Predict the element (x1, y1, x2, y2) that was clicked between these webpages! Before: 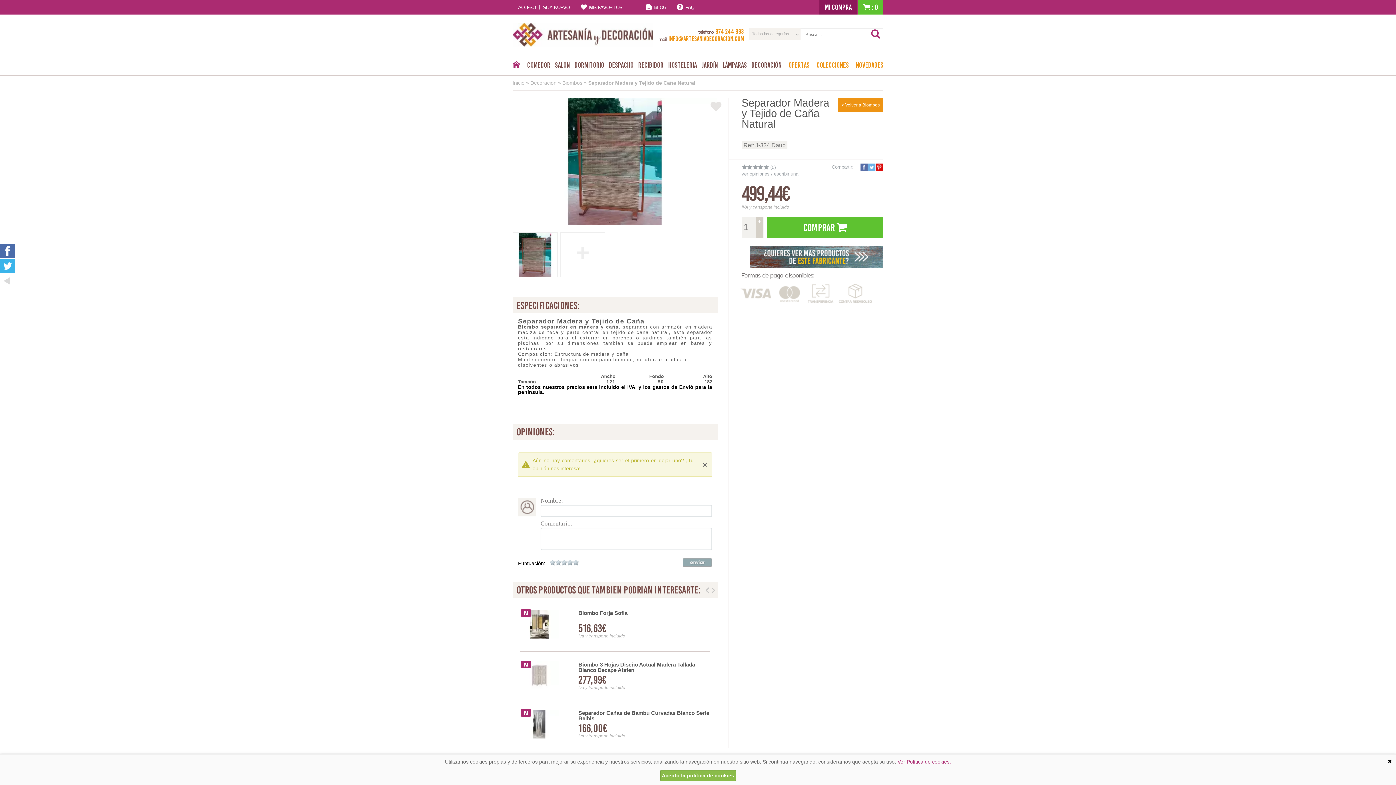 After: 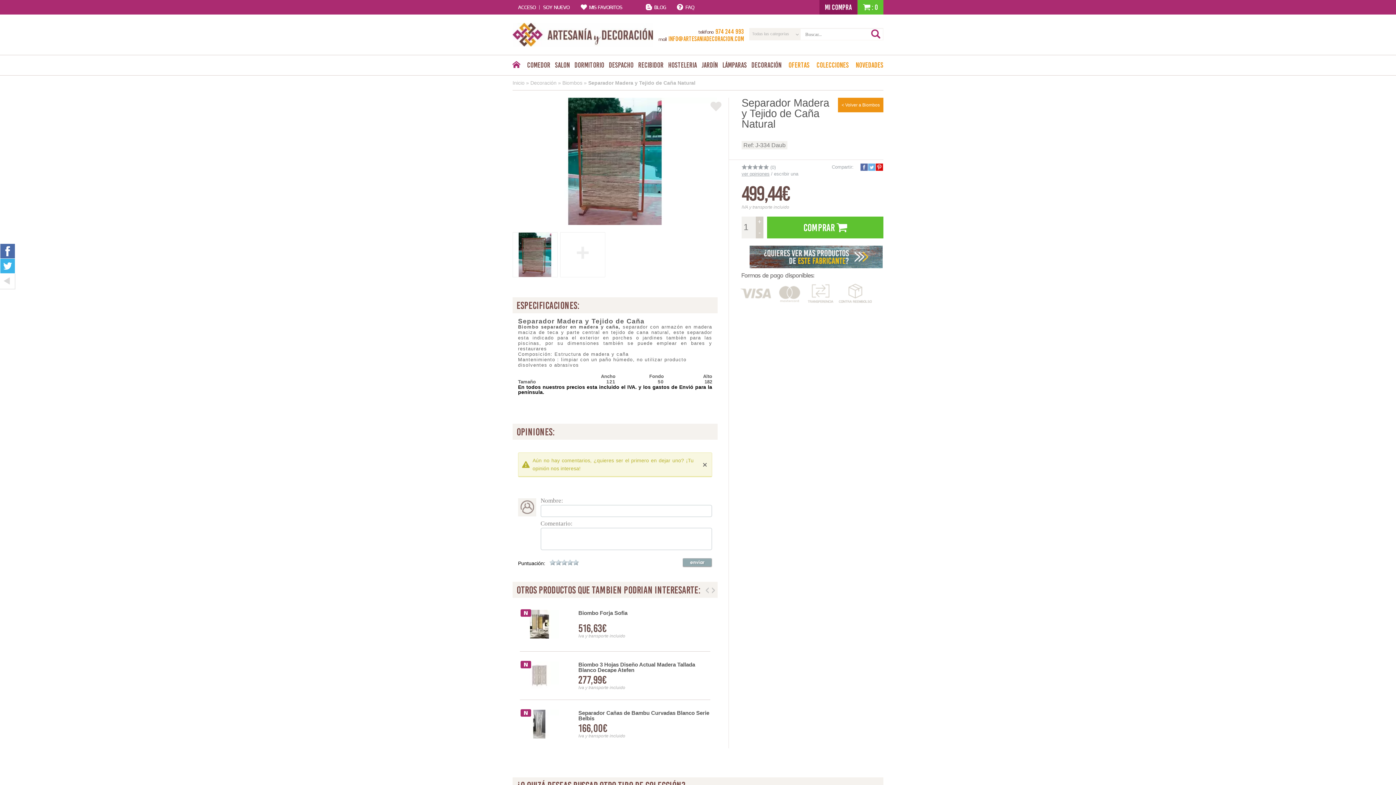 Action: bbox: (660, 770, 736, 781) label: Acepto la política de cookies